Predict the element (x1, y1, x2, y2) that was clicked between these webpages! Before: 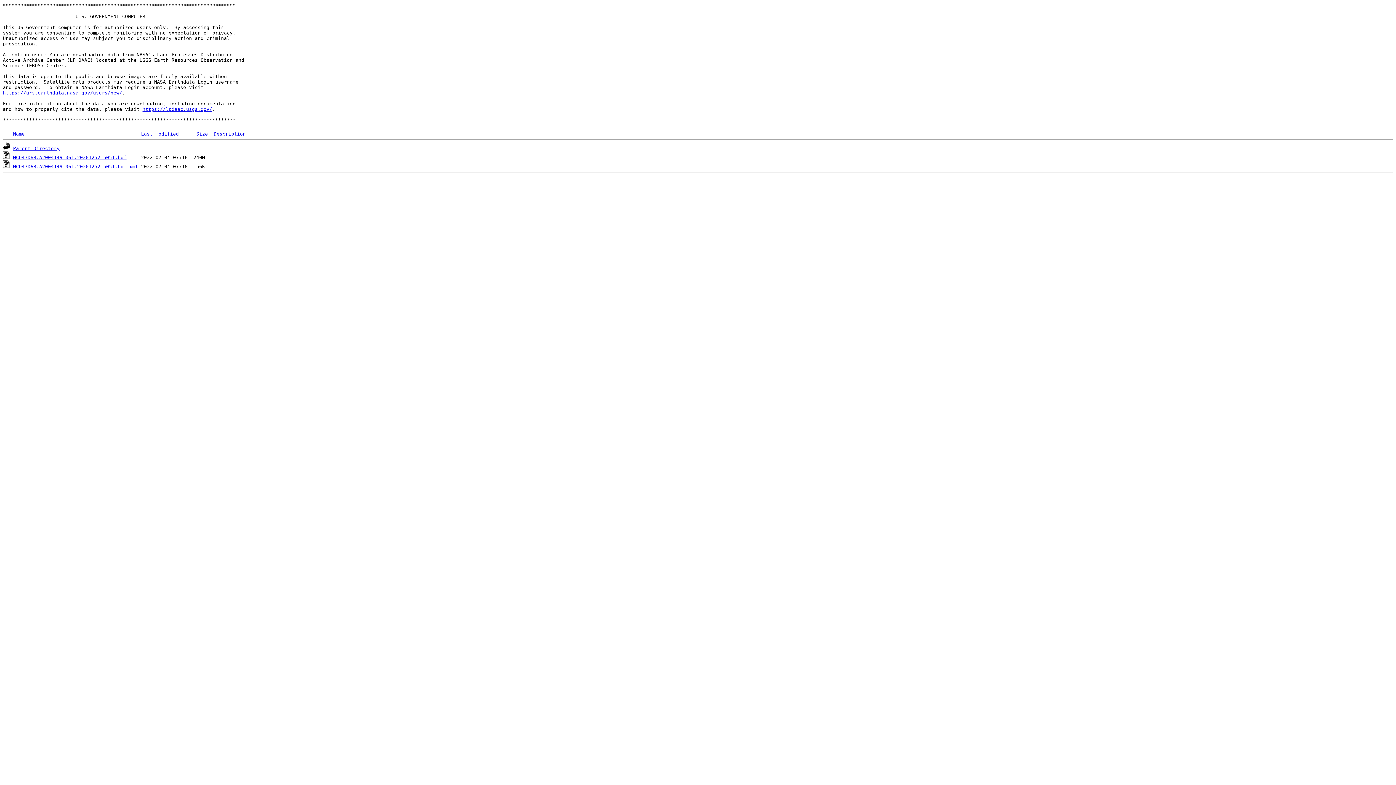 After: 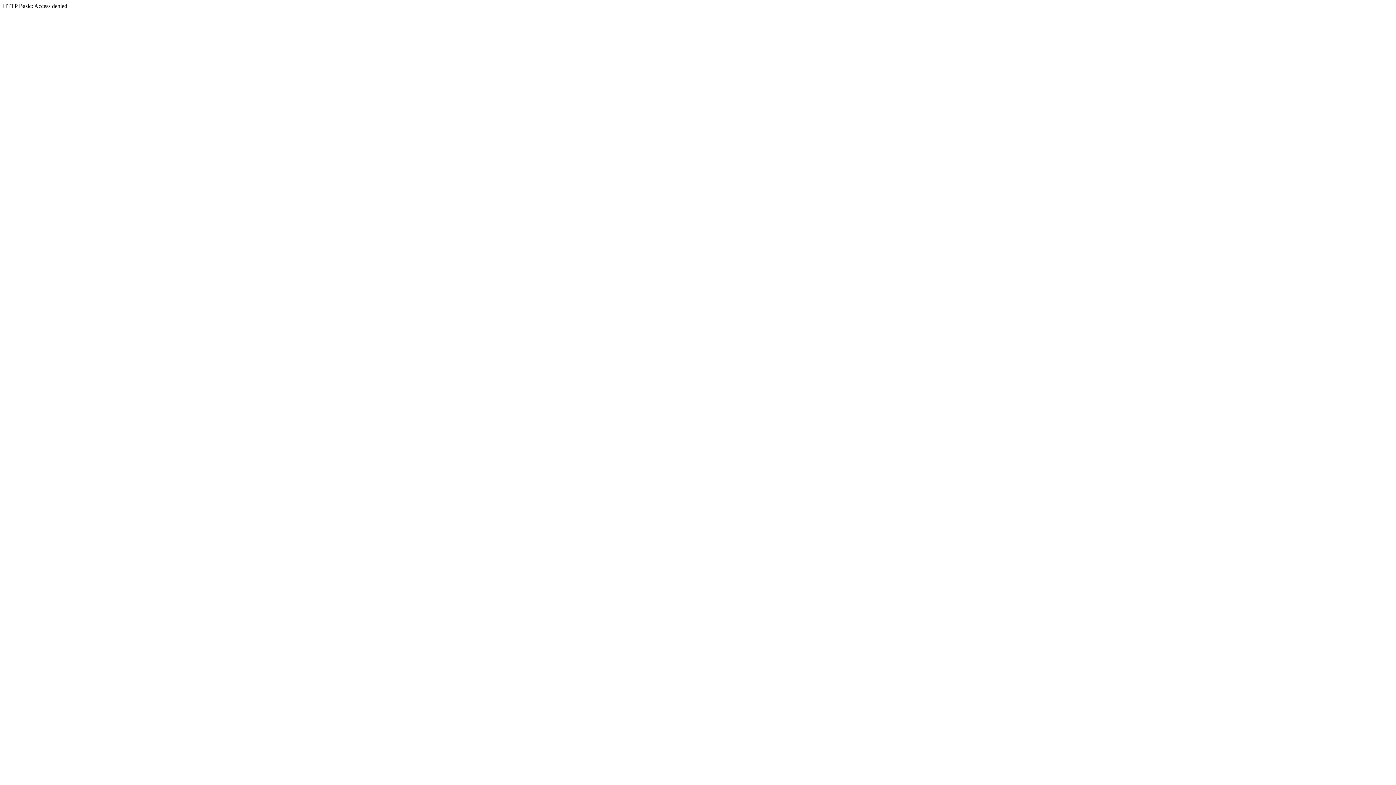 Action: bbox: (13, 164, 138, 169) label: MCD43D68.A2004149.061.2020125215051.hdf.xml